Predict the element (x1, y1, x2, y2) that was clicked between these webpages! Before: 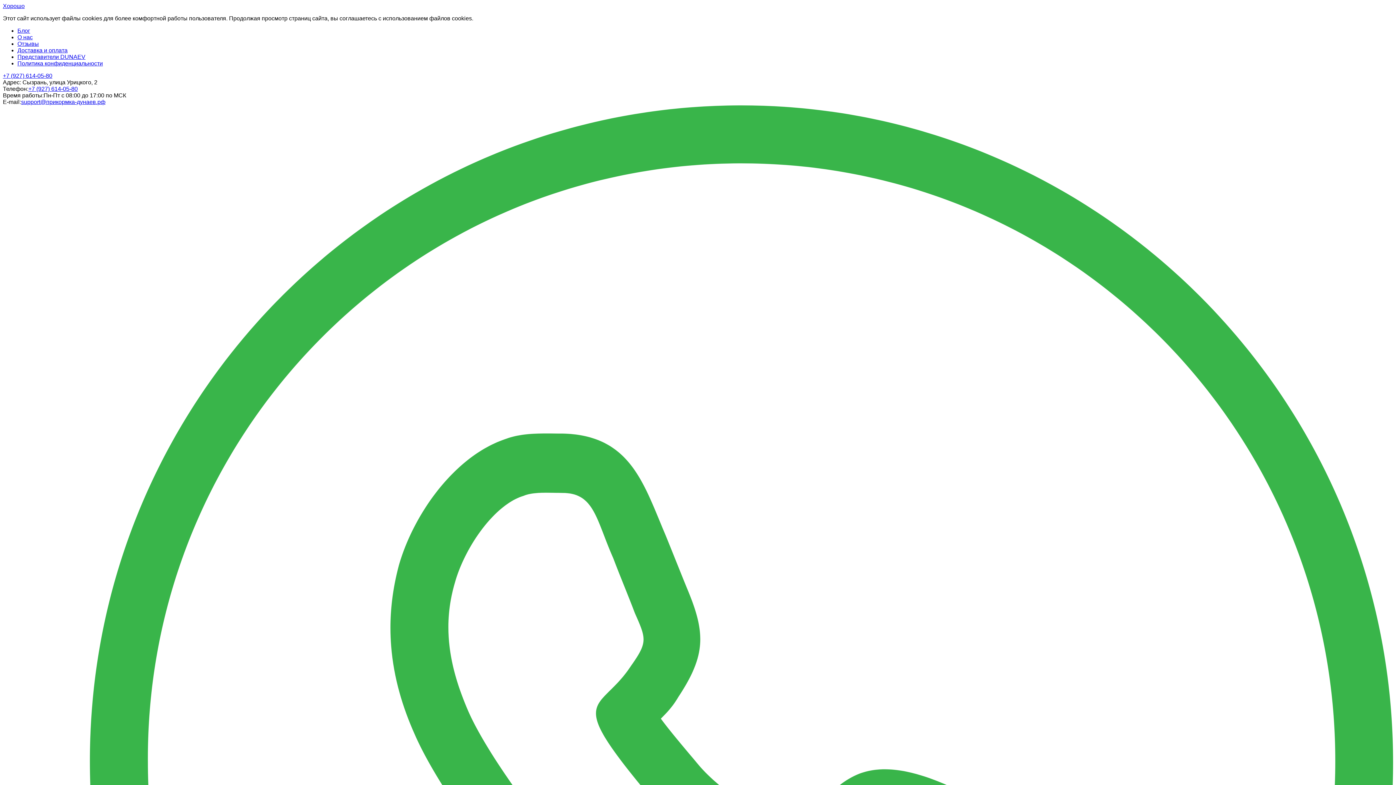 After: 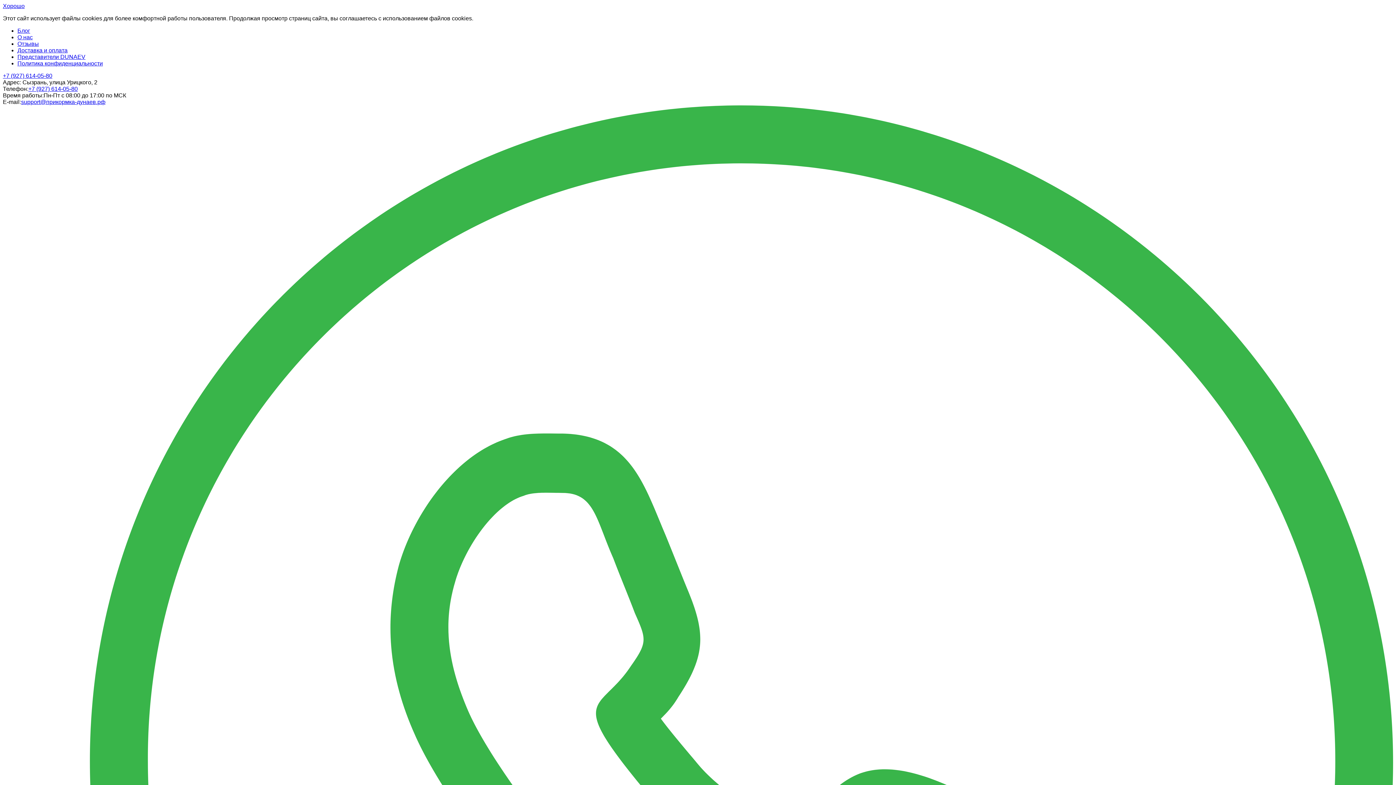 Action: label: support@прикормка-дунаев.рф bbox: (21, 98, 105, 105)